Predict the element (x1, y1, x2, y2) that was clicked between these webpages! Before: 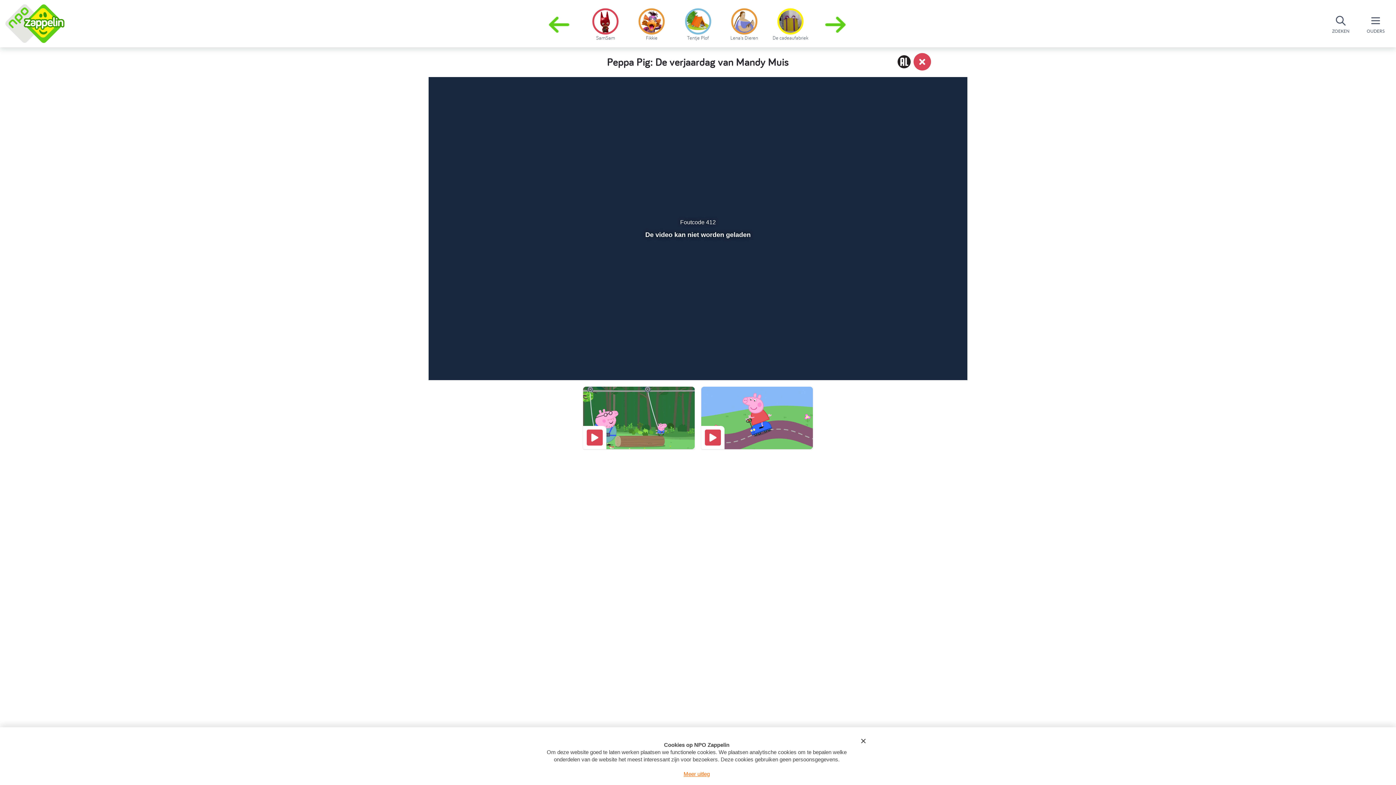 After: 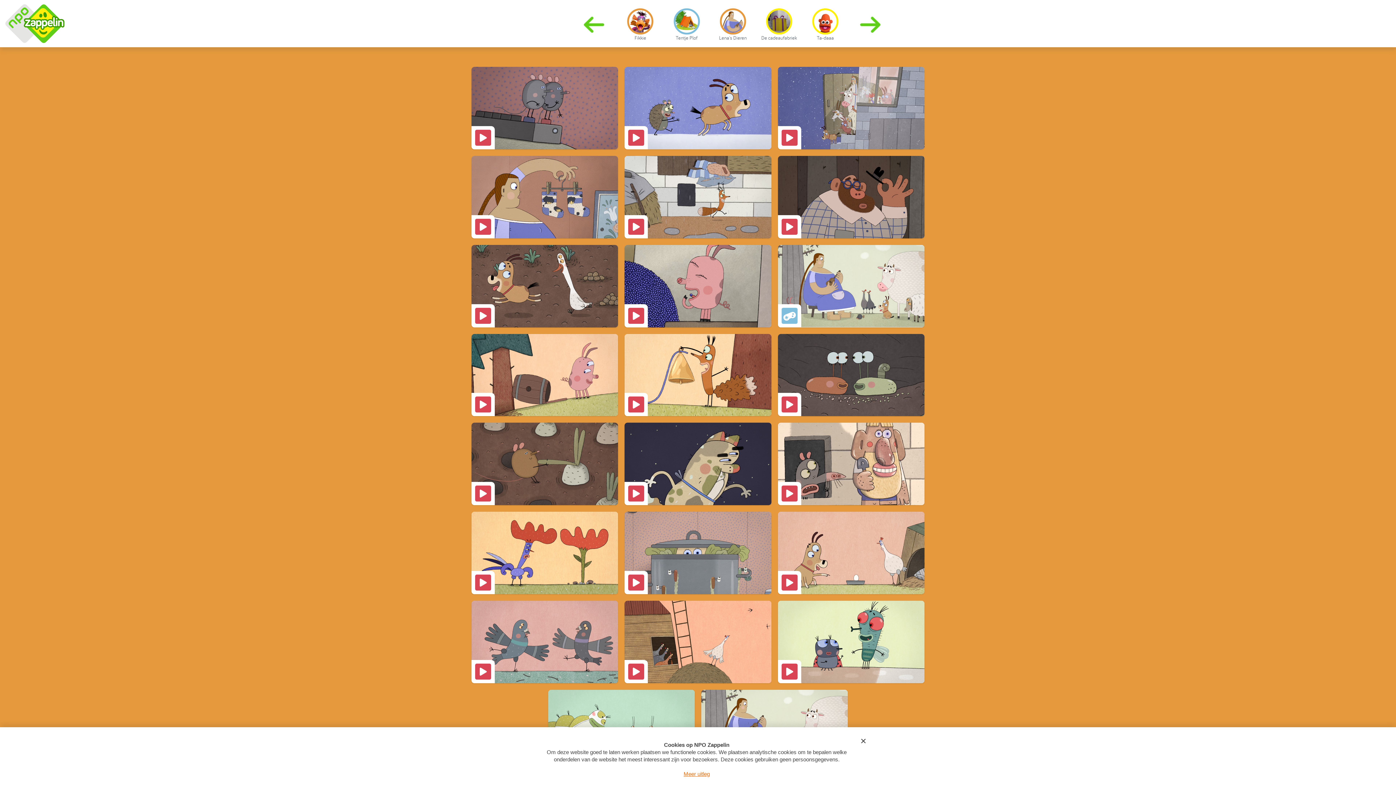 Action: label: 7 / 122 bbox: (721, 5, 767, 41)